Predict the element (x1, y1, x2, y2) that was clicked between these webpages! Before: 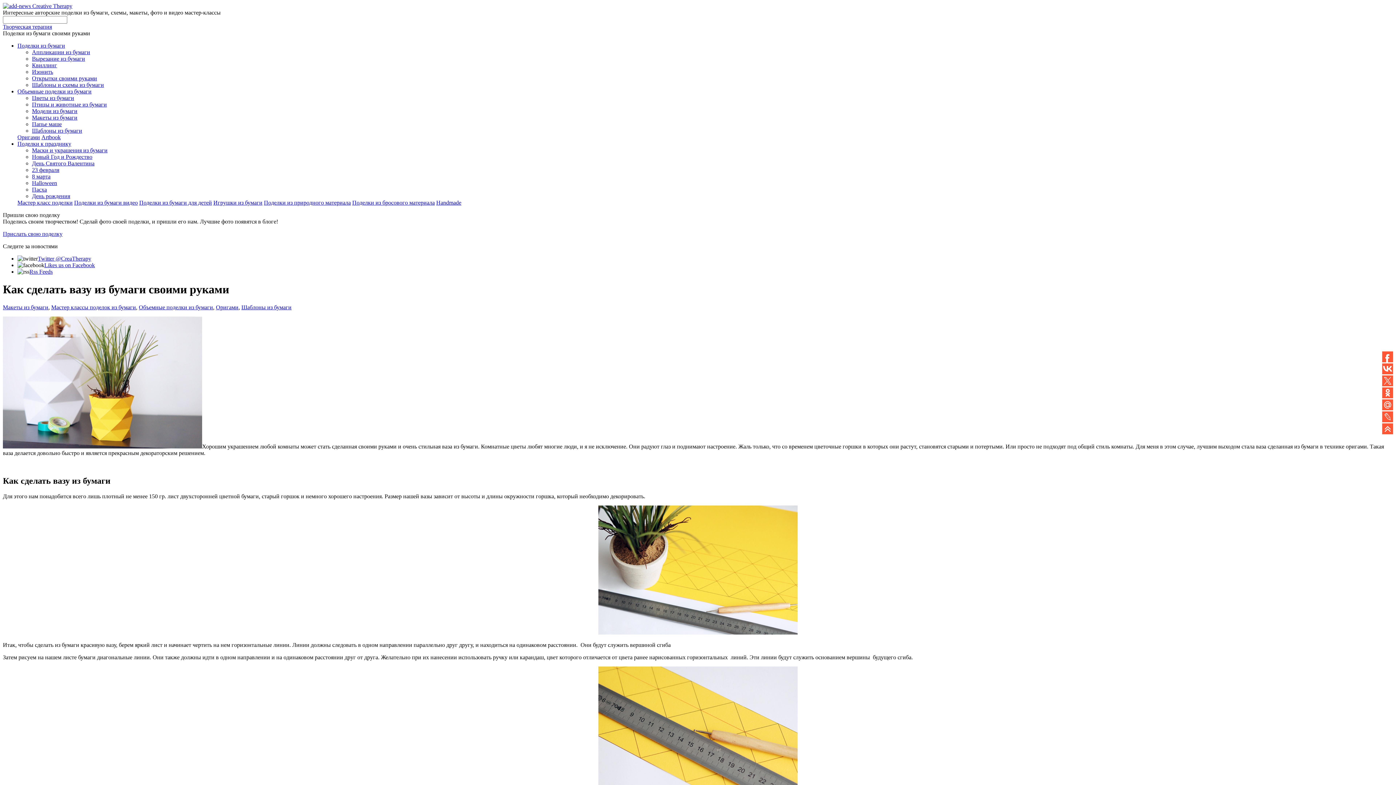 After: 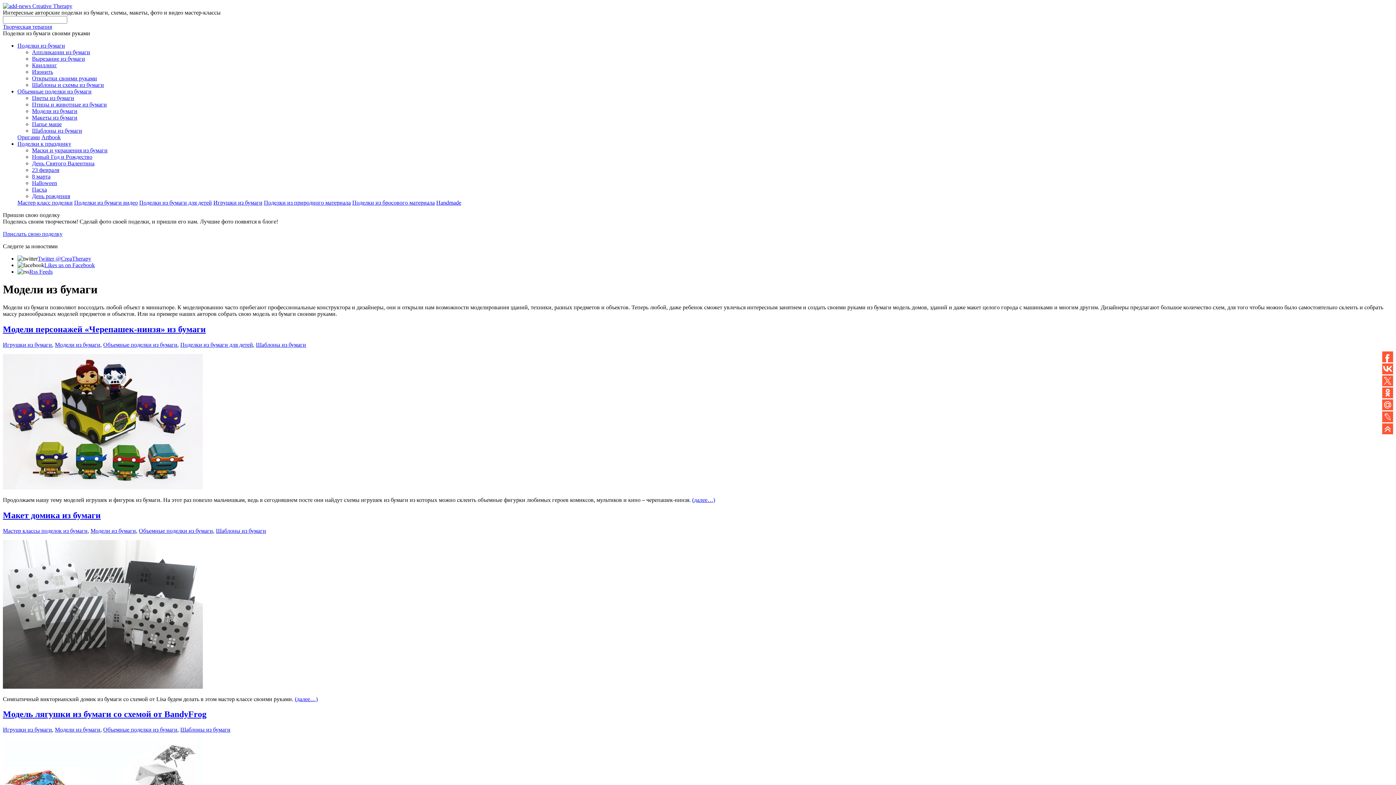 Action: bbox: (32, 108, 77, 114) label: Модели из бумаги